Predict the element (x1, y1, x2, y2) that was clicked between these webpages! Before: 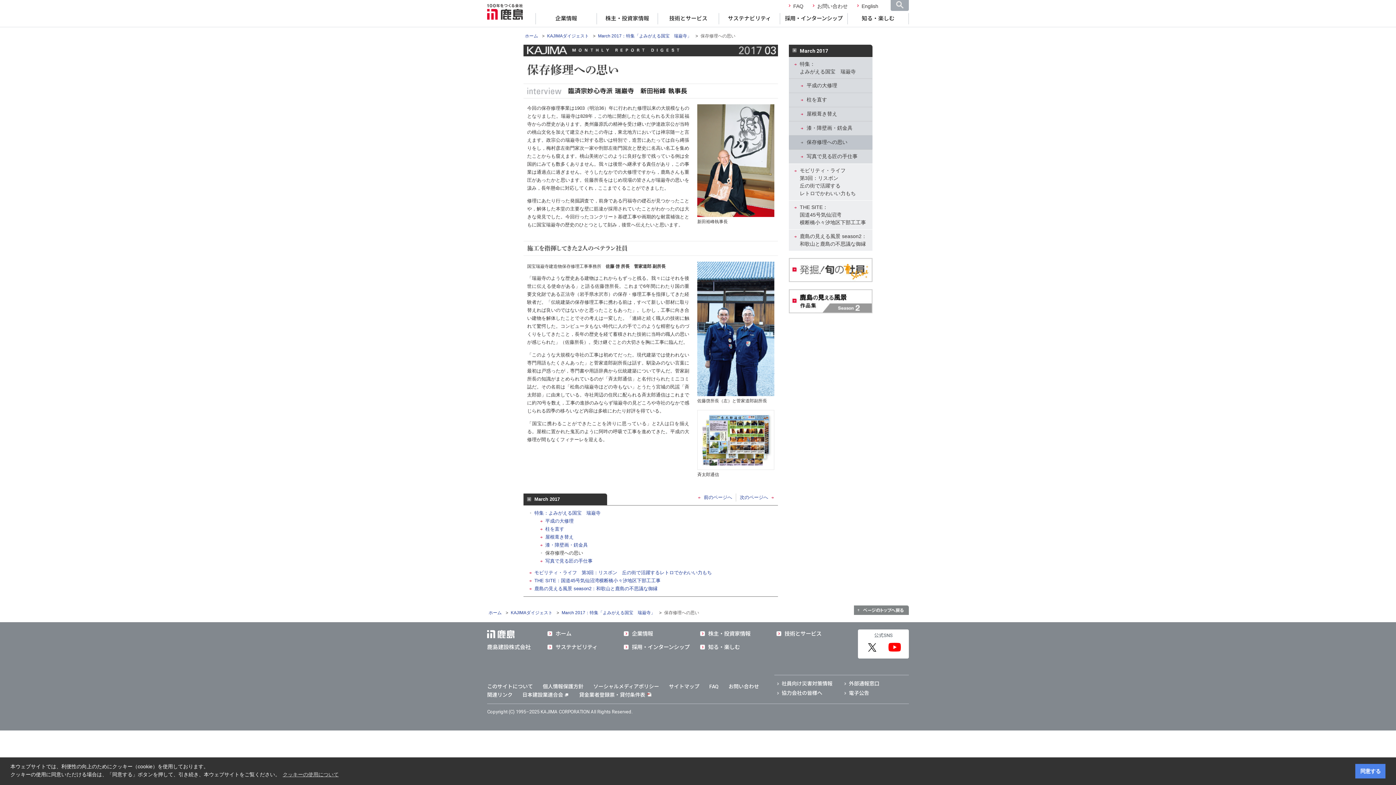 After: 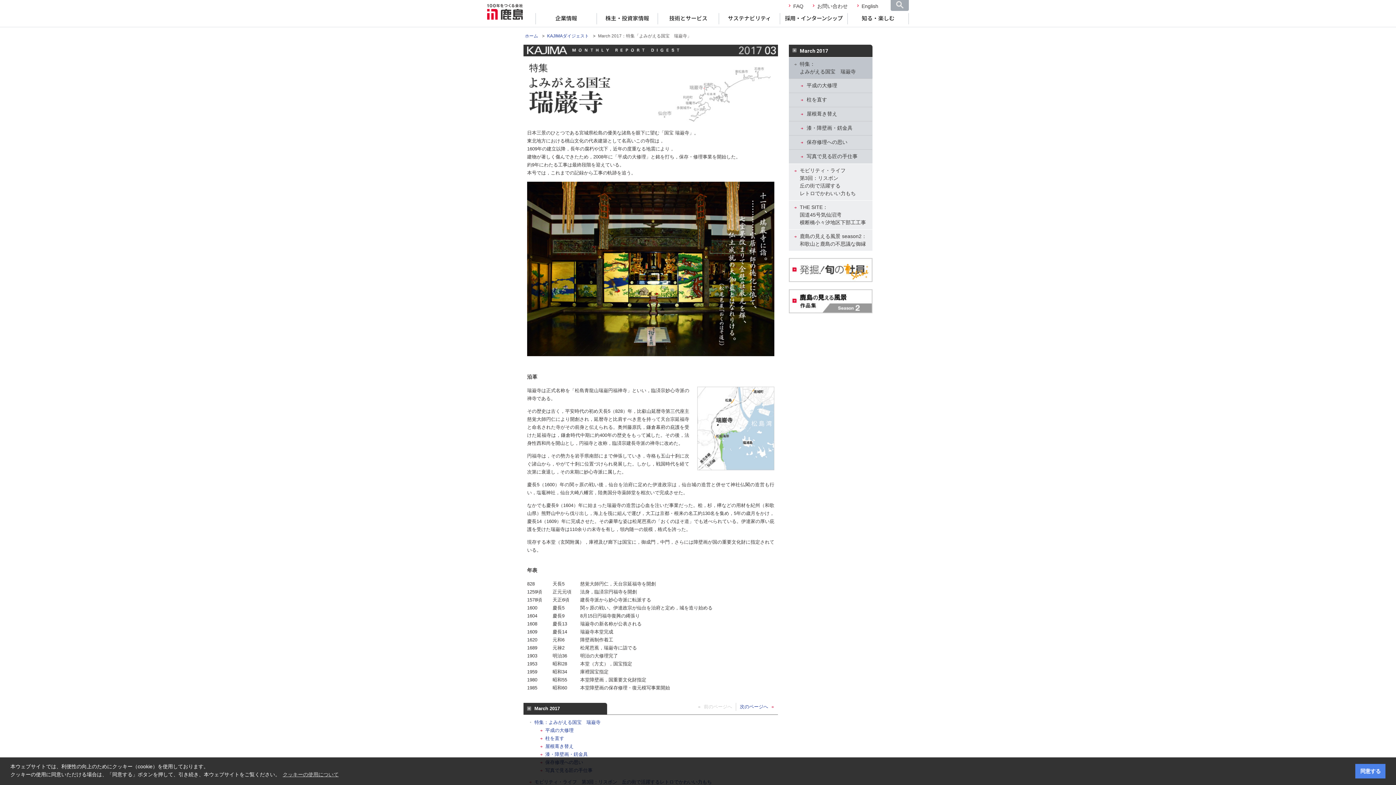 Action: bbox: (561, 610, 655, 615) label: March 2017：特集「よみがえる国宝　瑞巌寺」